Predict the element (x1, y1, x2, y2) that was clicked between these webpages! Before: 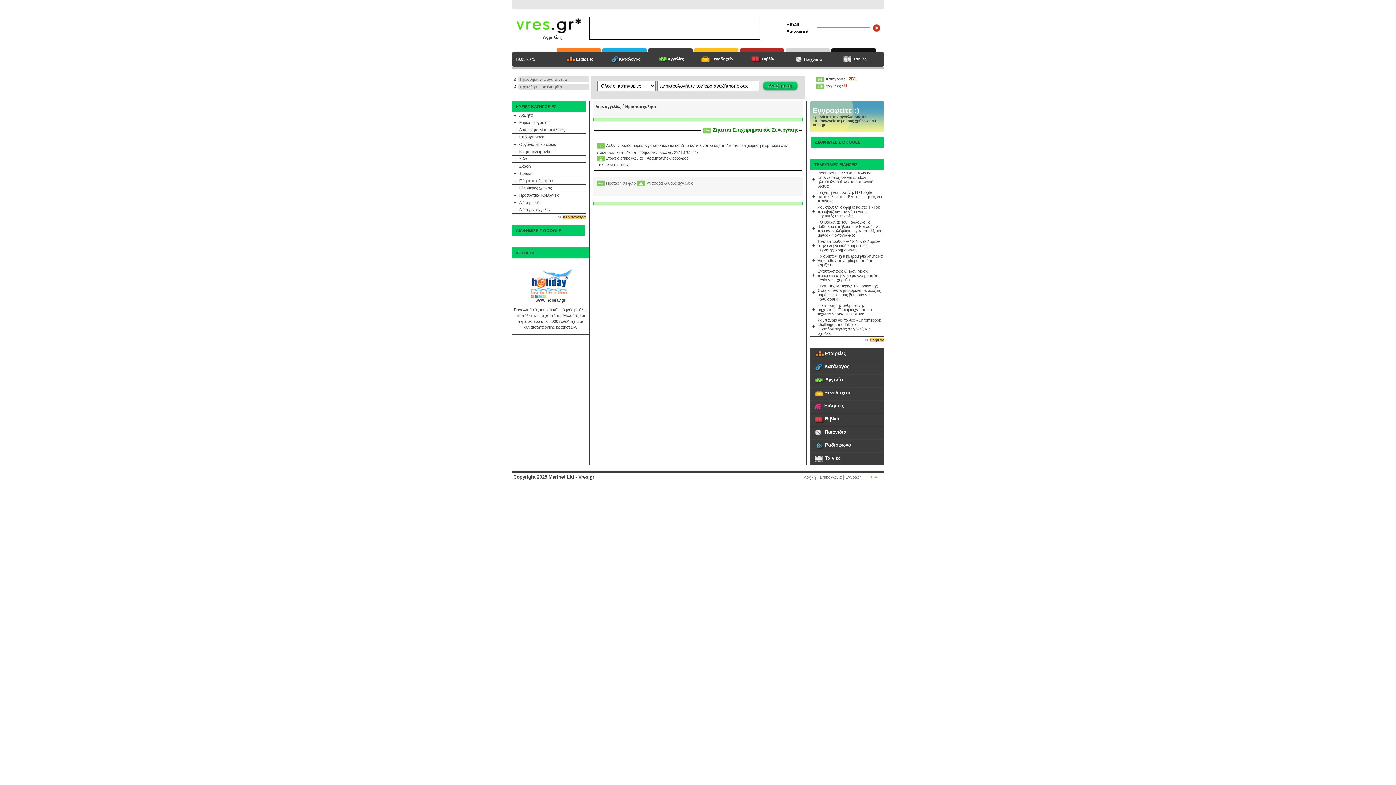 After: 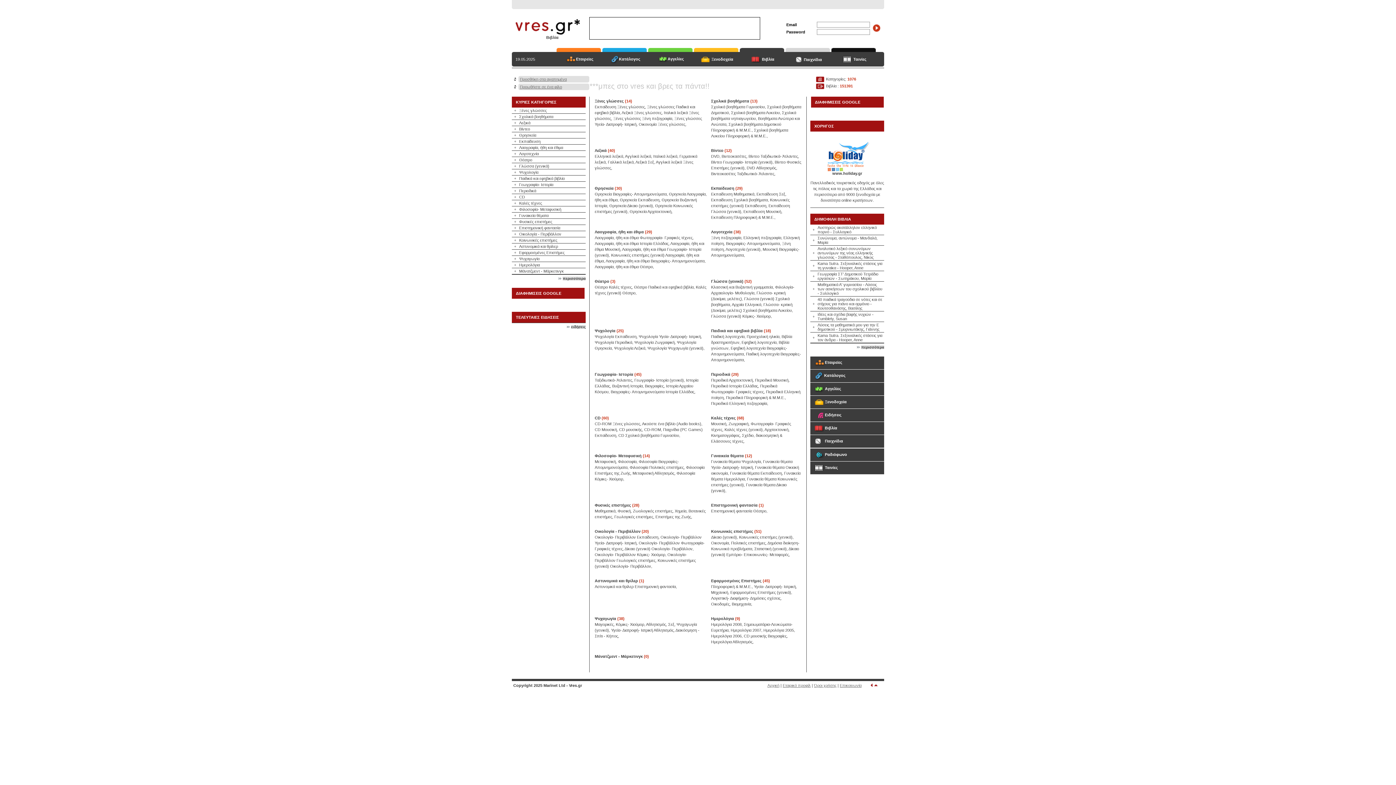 Action: label: Βιβλία bbox: (825, 417, 839, 421)